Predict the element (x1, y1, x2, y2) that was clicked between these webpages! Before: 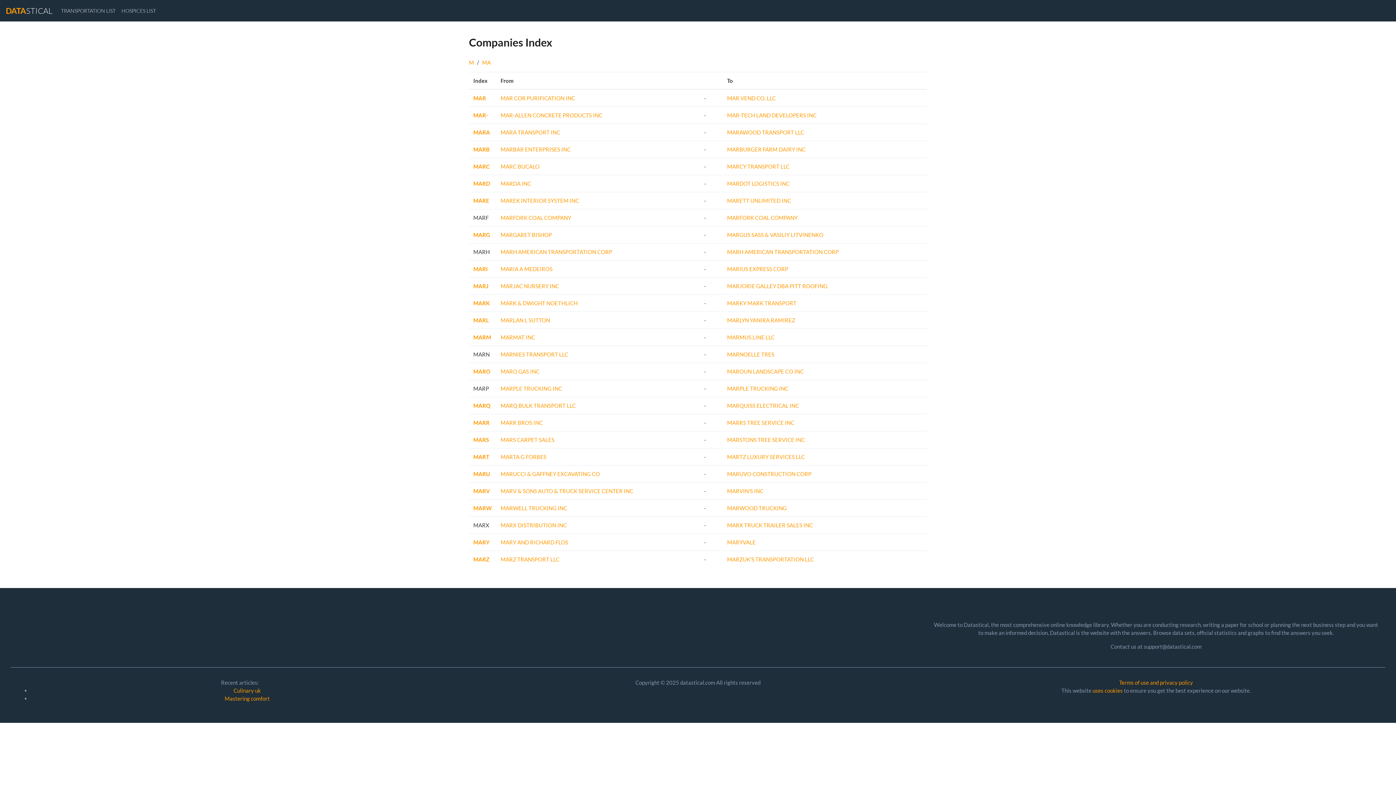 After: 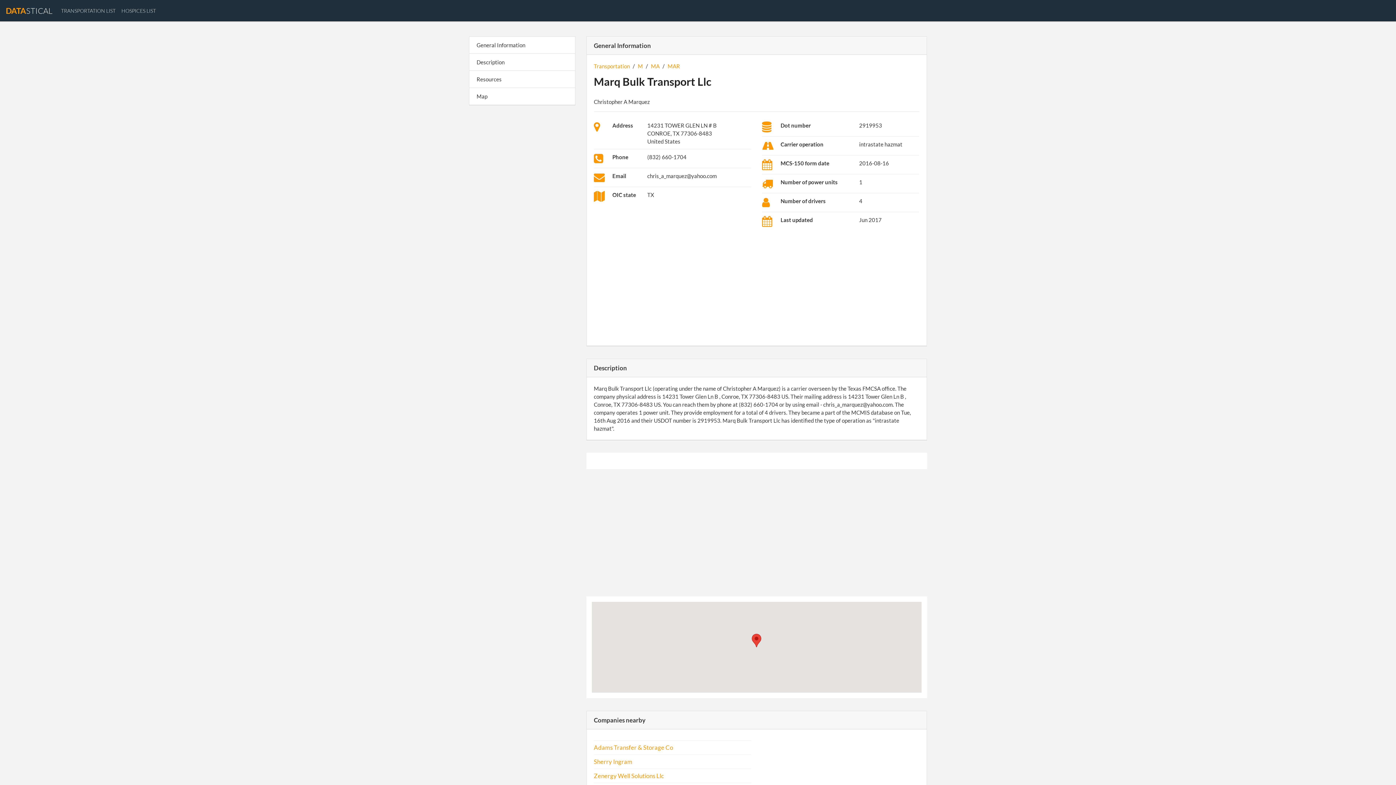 Action: label: MARQ BULK TRANSPORT LLC bbox: (500, 402, 576, 409)